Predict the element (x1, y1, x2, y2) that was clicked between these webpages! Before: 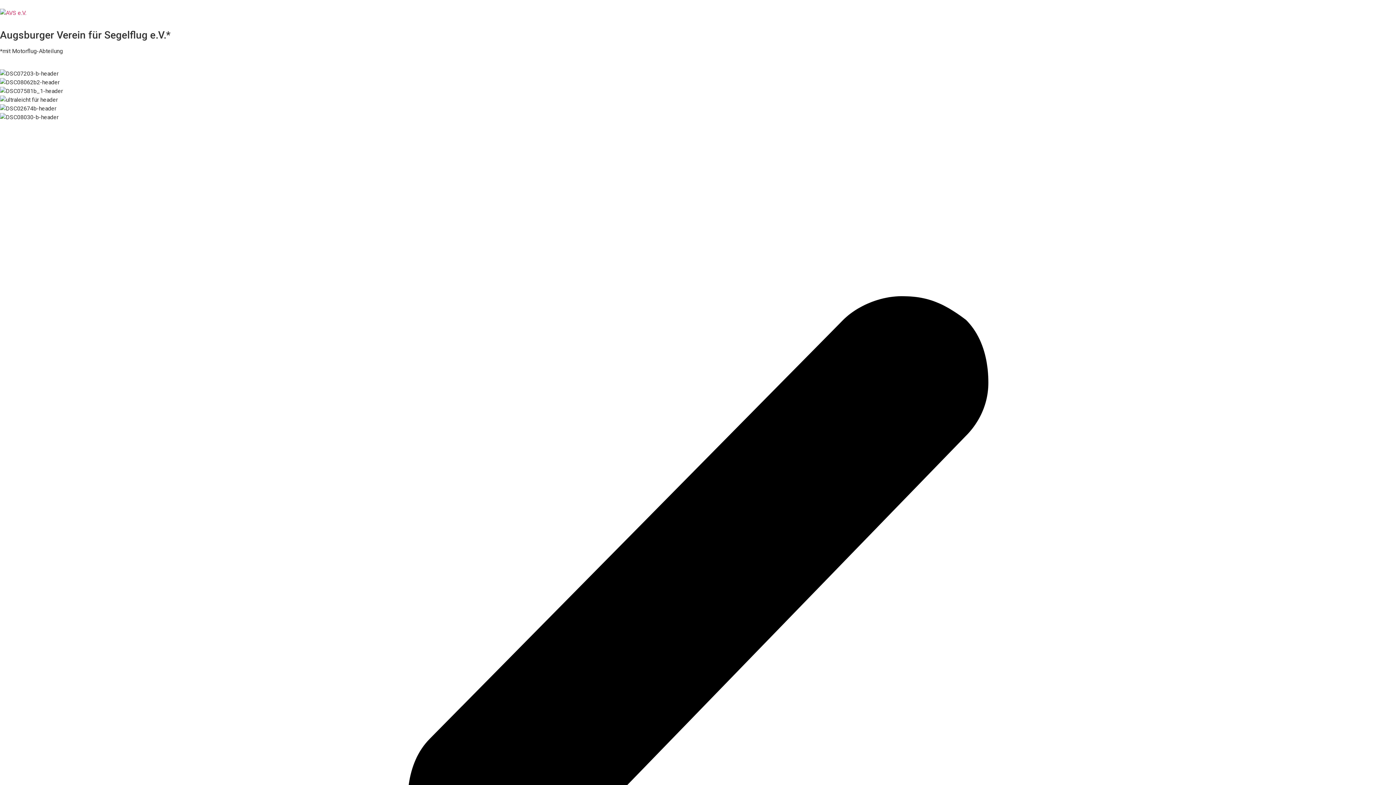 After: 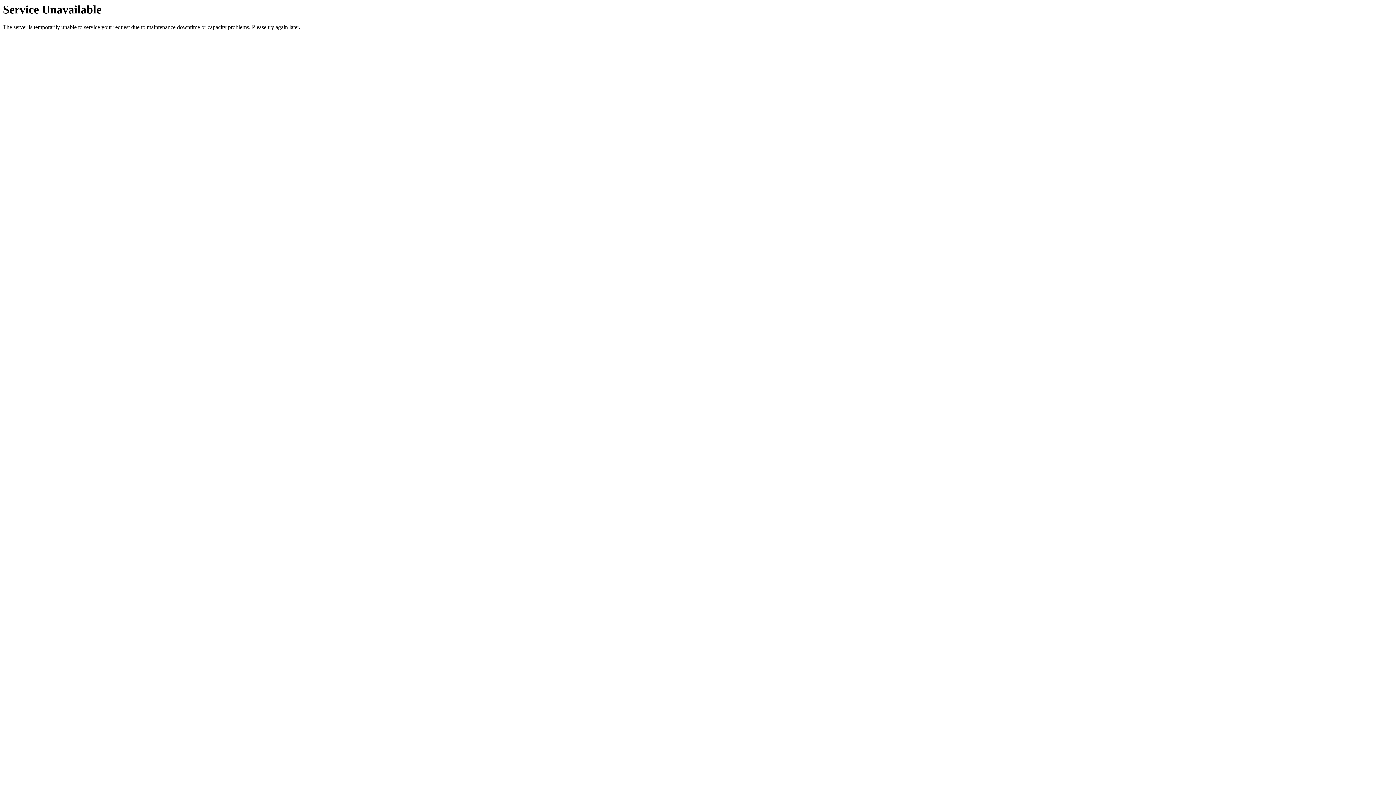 Action: bbox: (0, 9, 26, 16)